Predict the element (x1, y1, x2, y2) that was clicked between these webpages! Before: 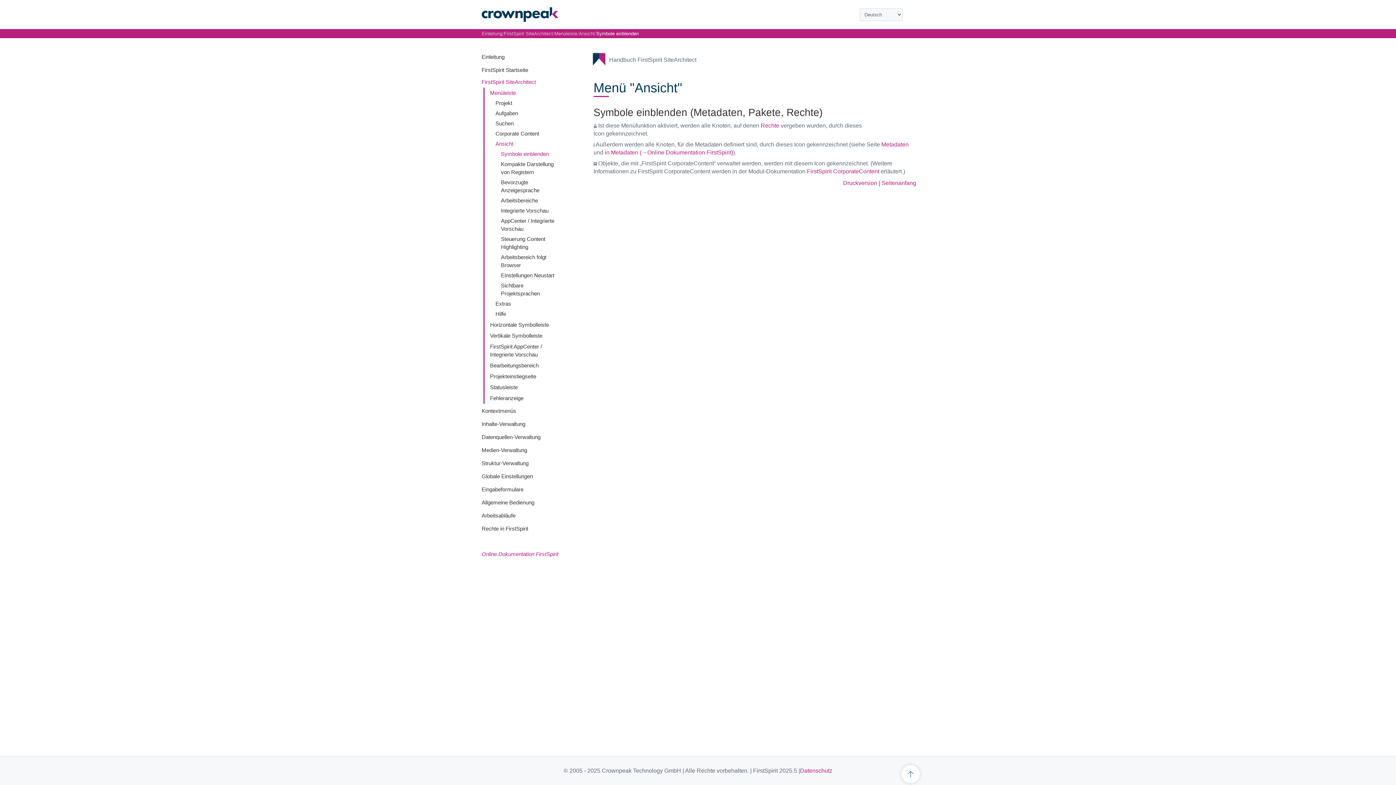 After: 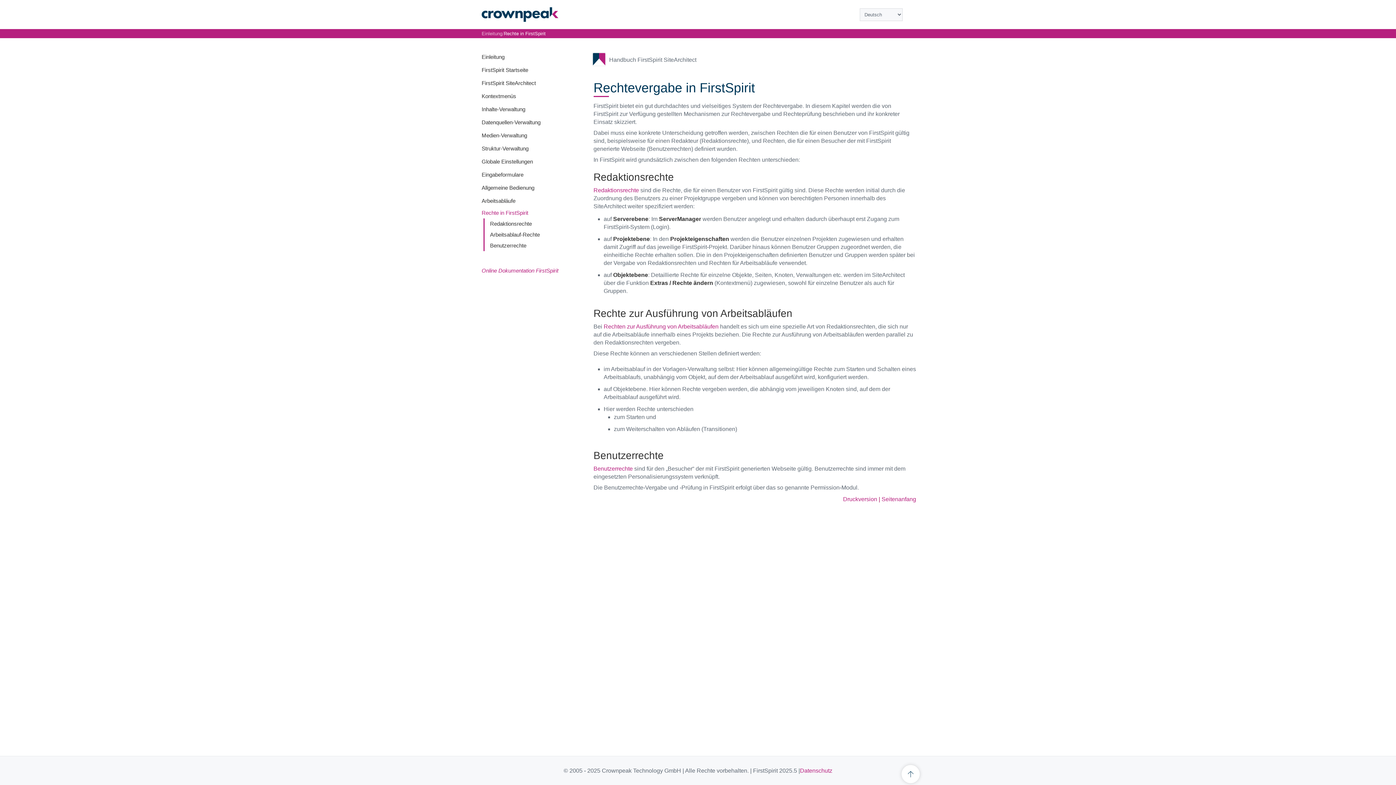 Action: bbox: (481, 525, 528, 532) label: Rechte in FirstSpirit